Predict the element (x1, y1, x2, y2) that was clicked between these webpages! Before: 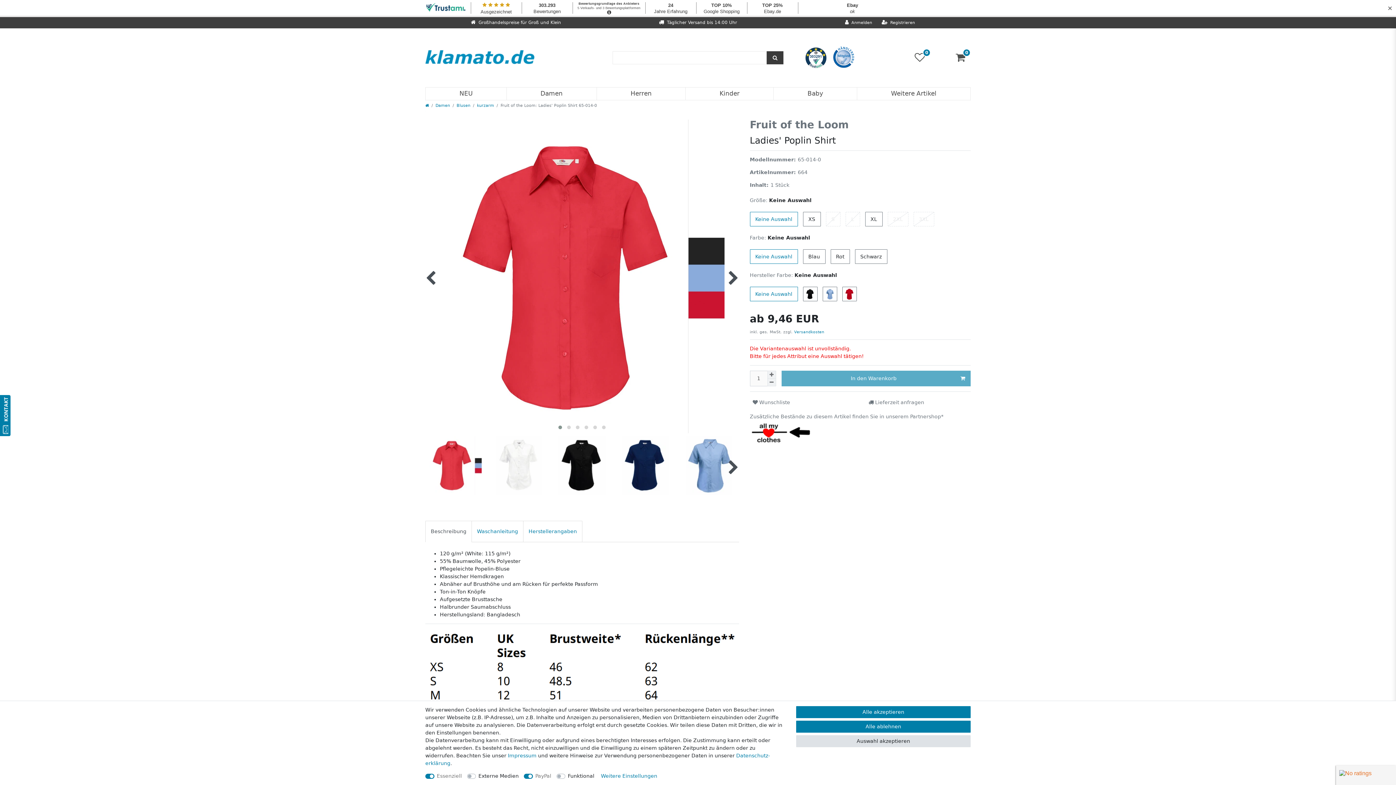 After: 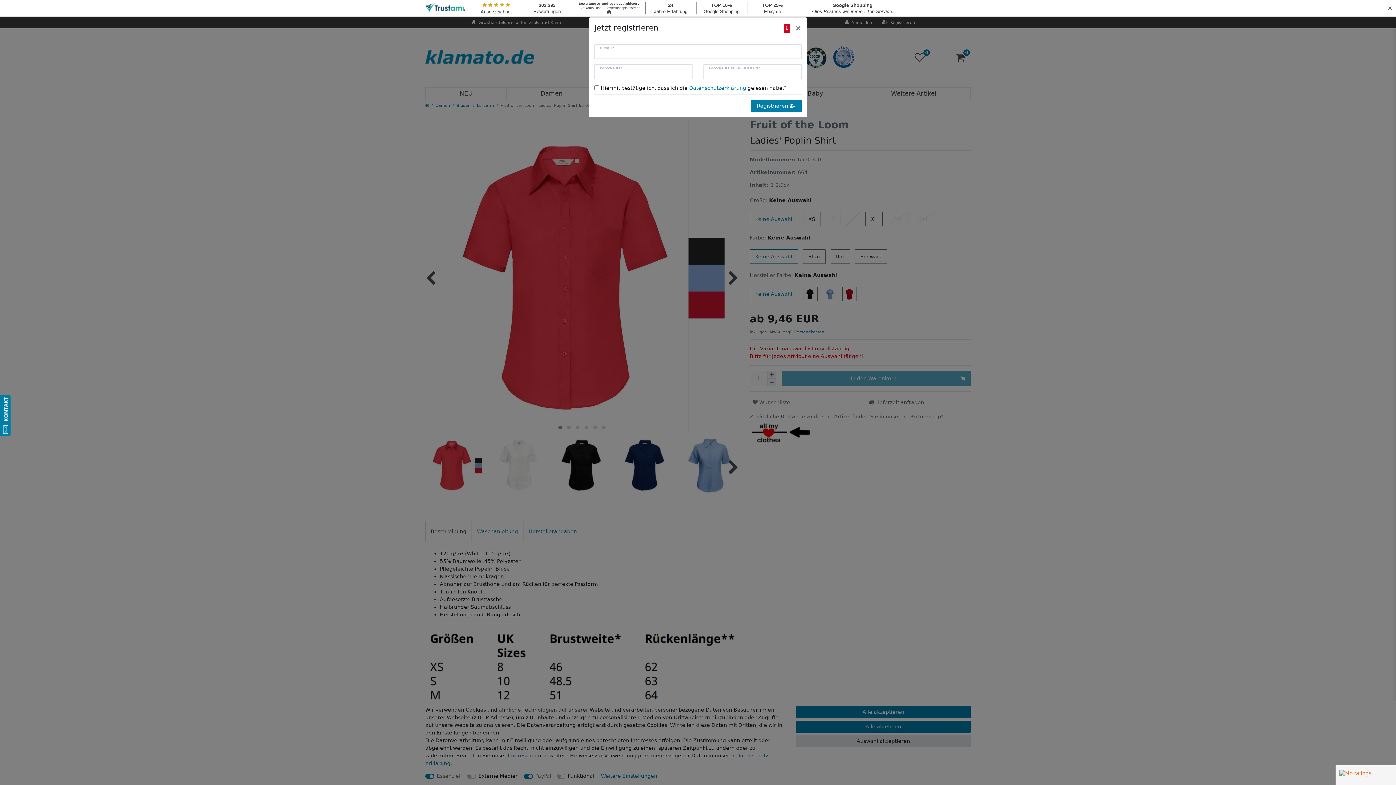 Action: bbox: (877, 17, 919, 28) label: Registrieren